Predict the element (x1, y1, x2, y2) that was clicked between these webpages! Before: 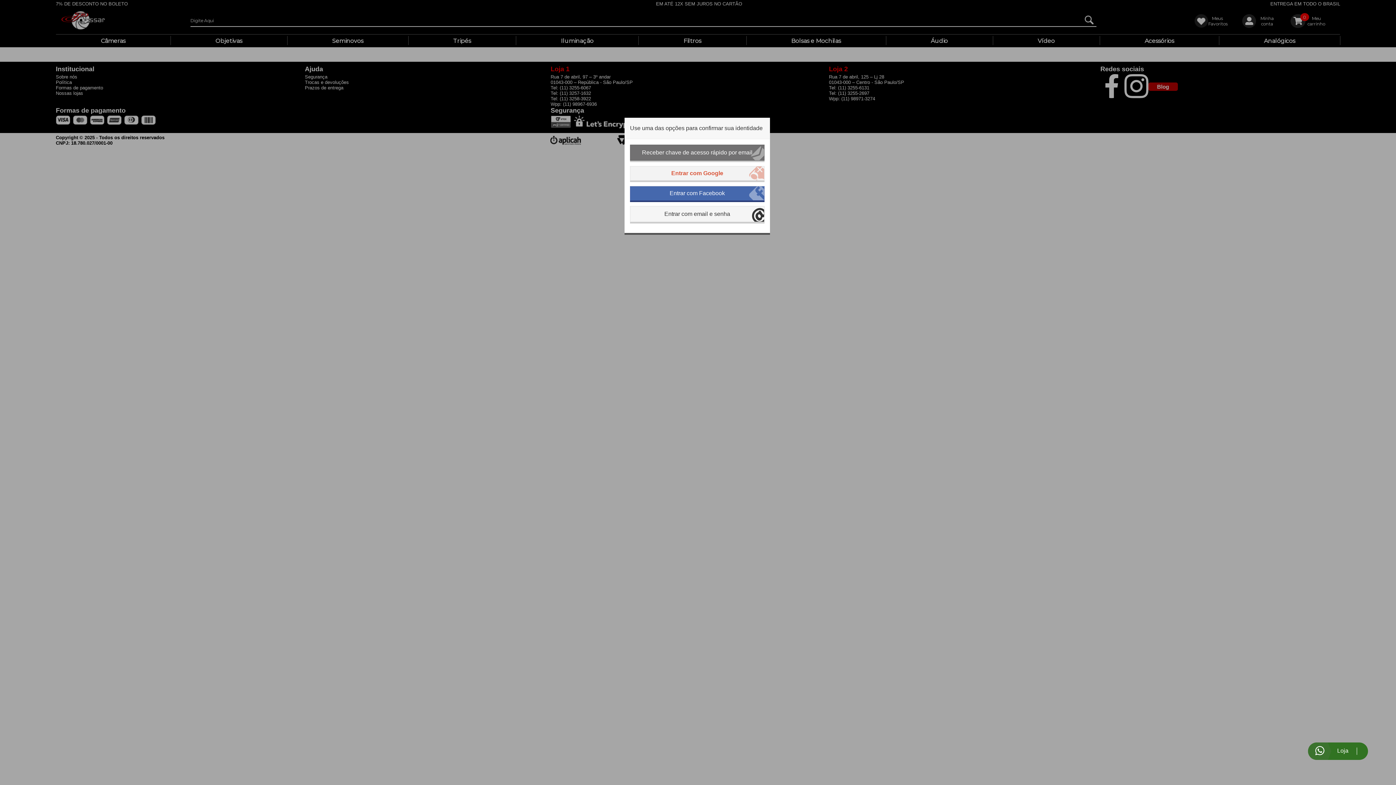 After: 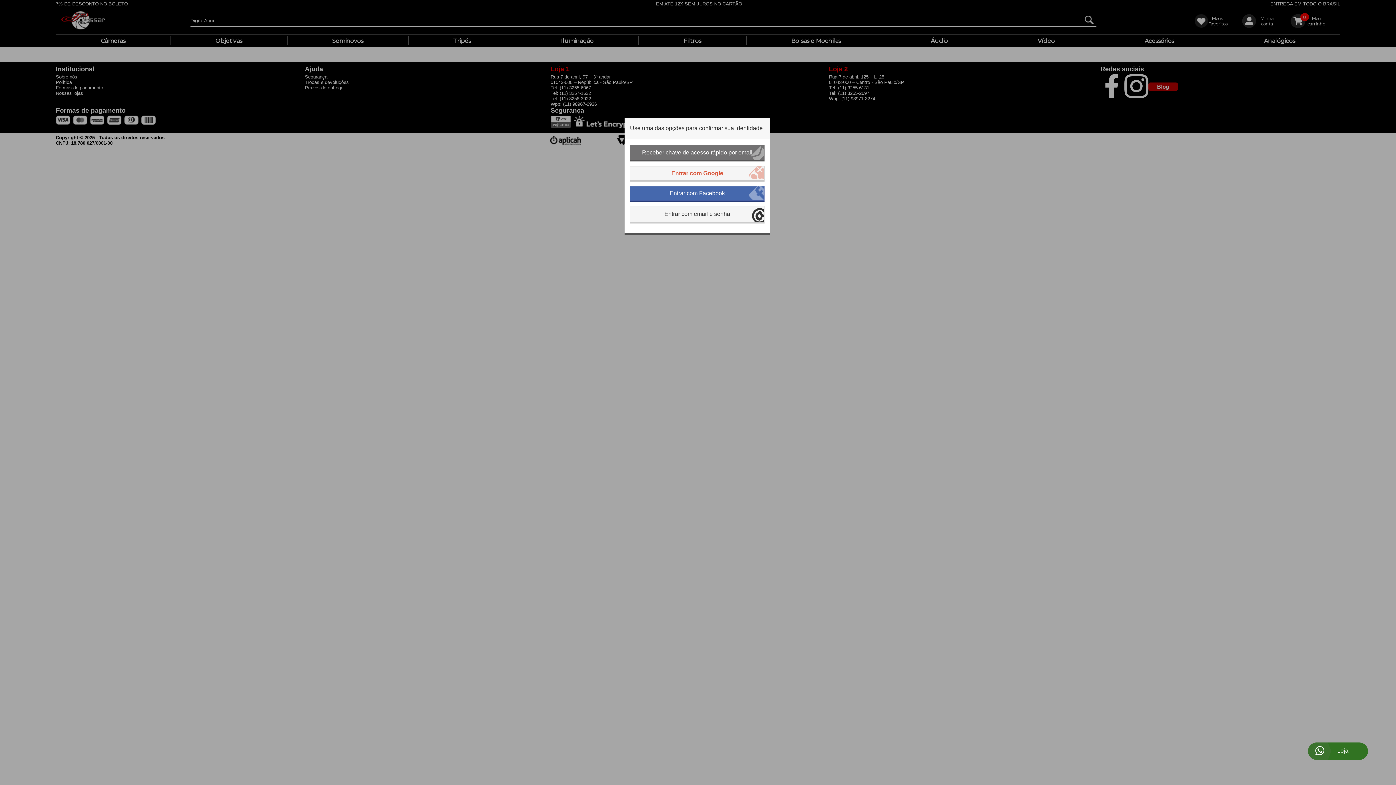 Action: bbox: (630, 166, 764, 180) label: Entrar com Google